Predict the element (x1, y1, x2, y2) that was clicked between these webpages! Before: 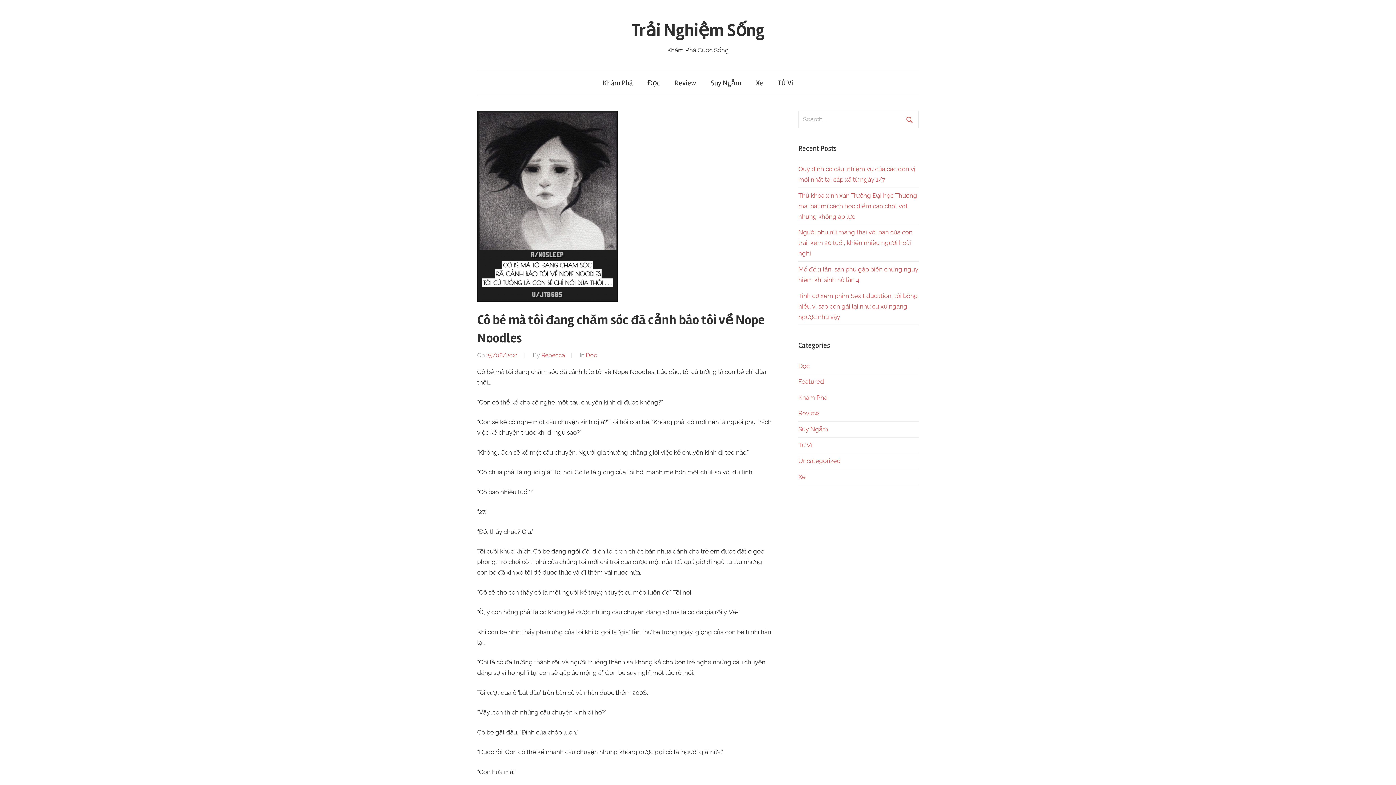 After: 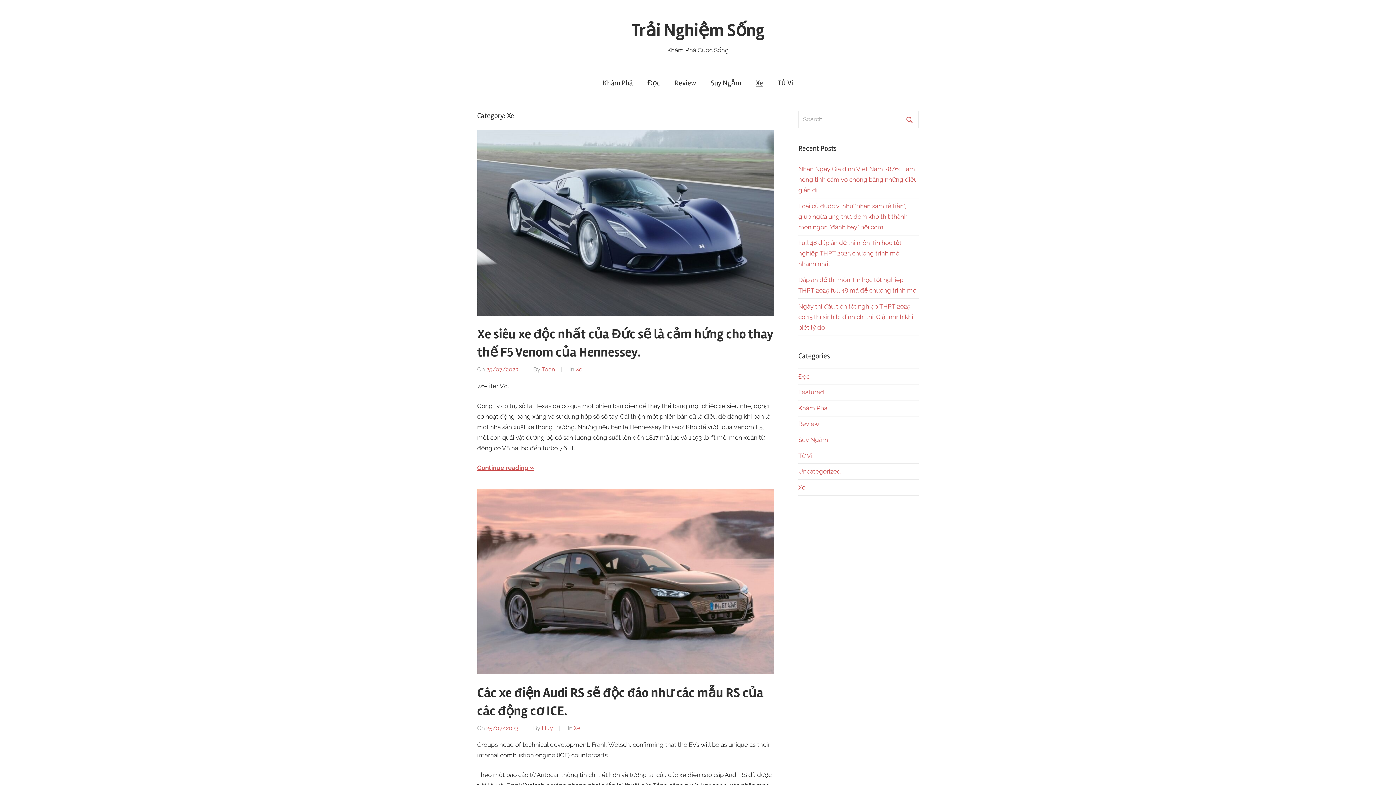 Action: bbox: (748, 71, 770, 95) label: Xe